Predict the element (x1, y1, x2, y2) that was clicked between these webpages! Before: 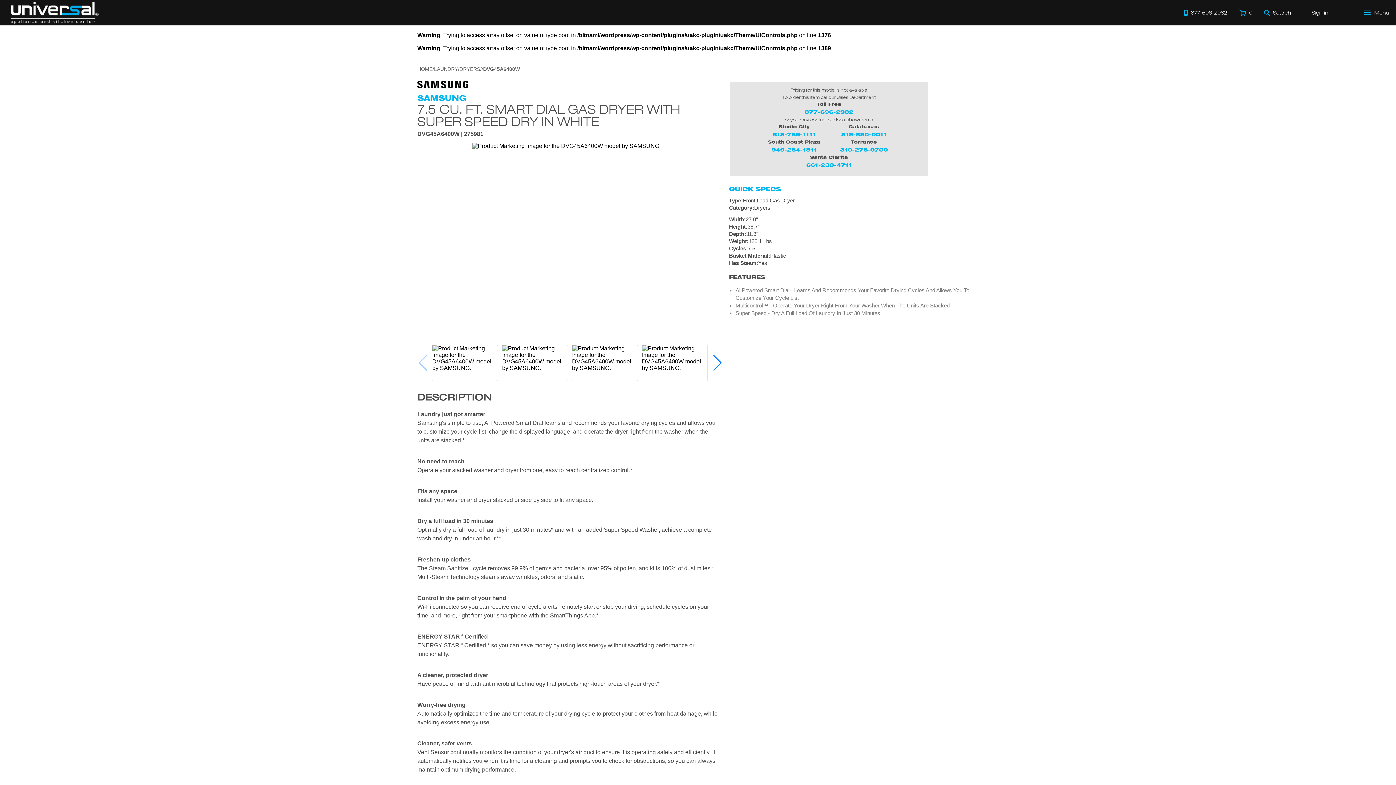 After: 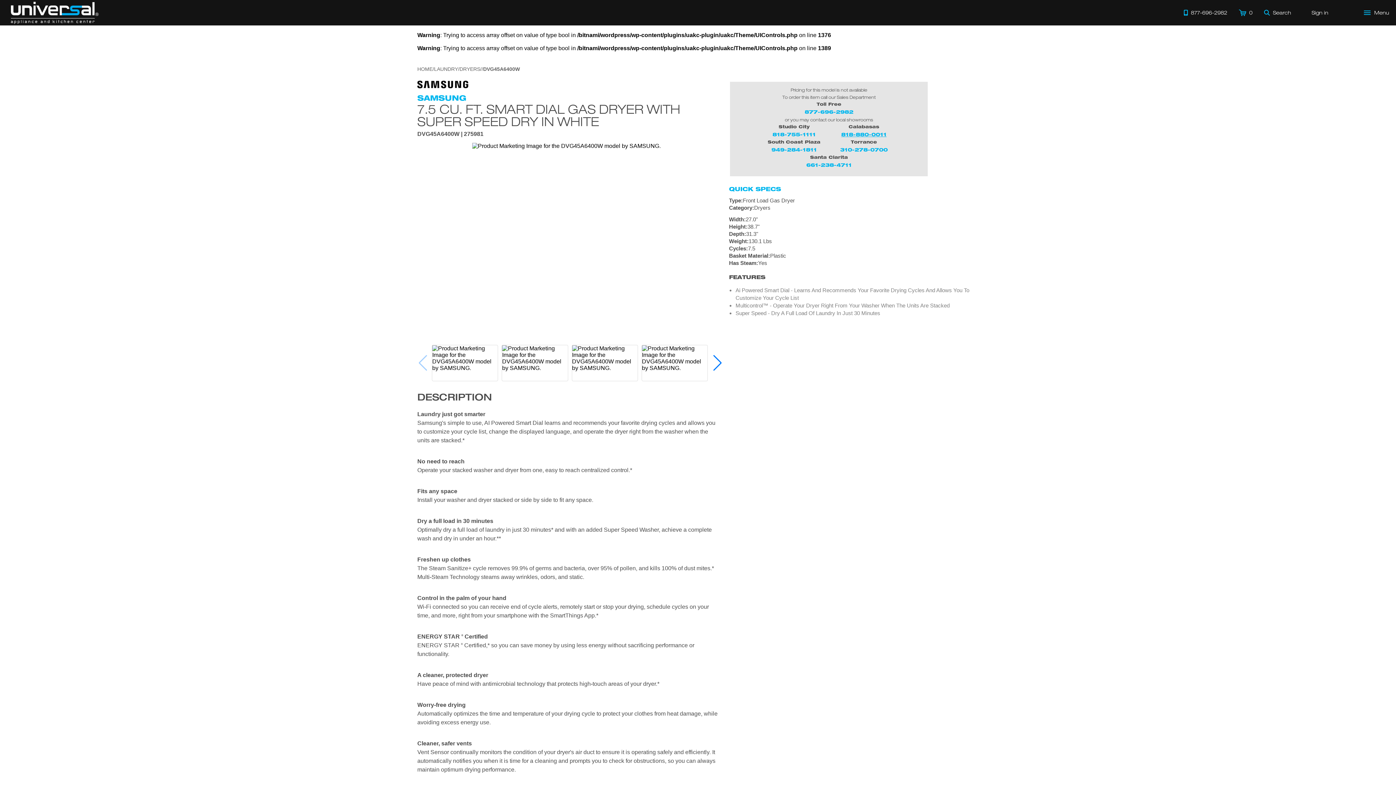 Action: bbox: (841, 130, 886, 137) label: 818-880-0011